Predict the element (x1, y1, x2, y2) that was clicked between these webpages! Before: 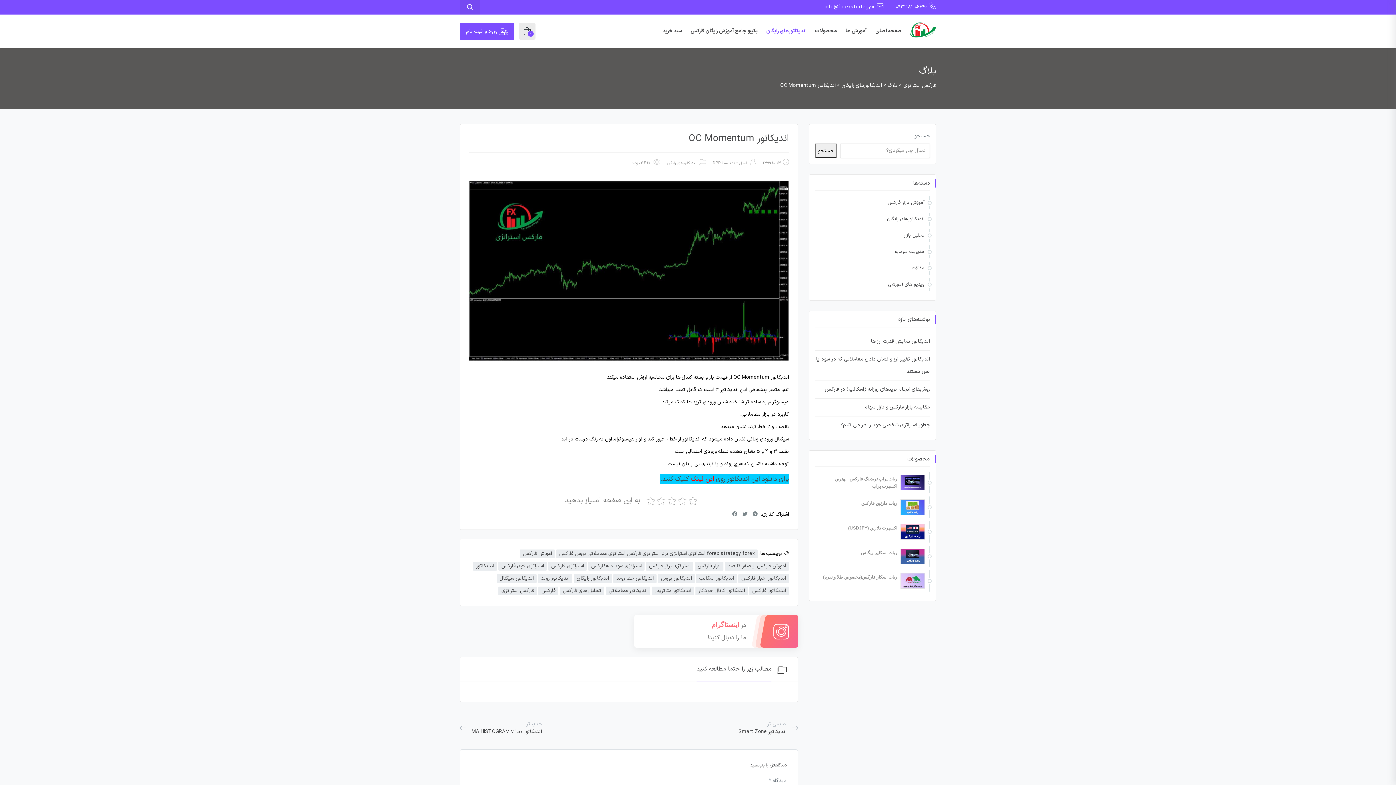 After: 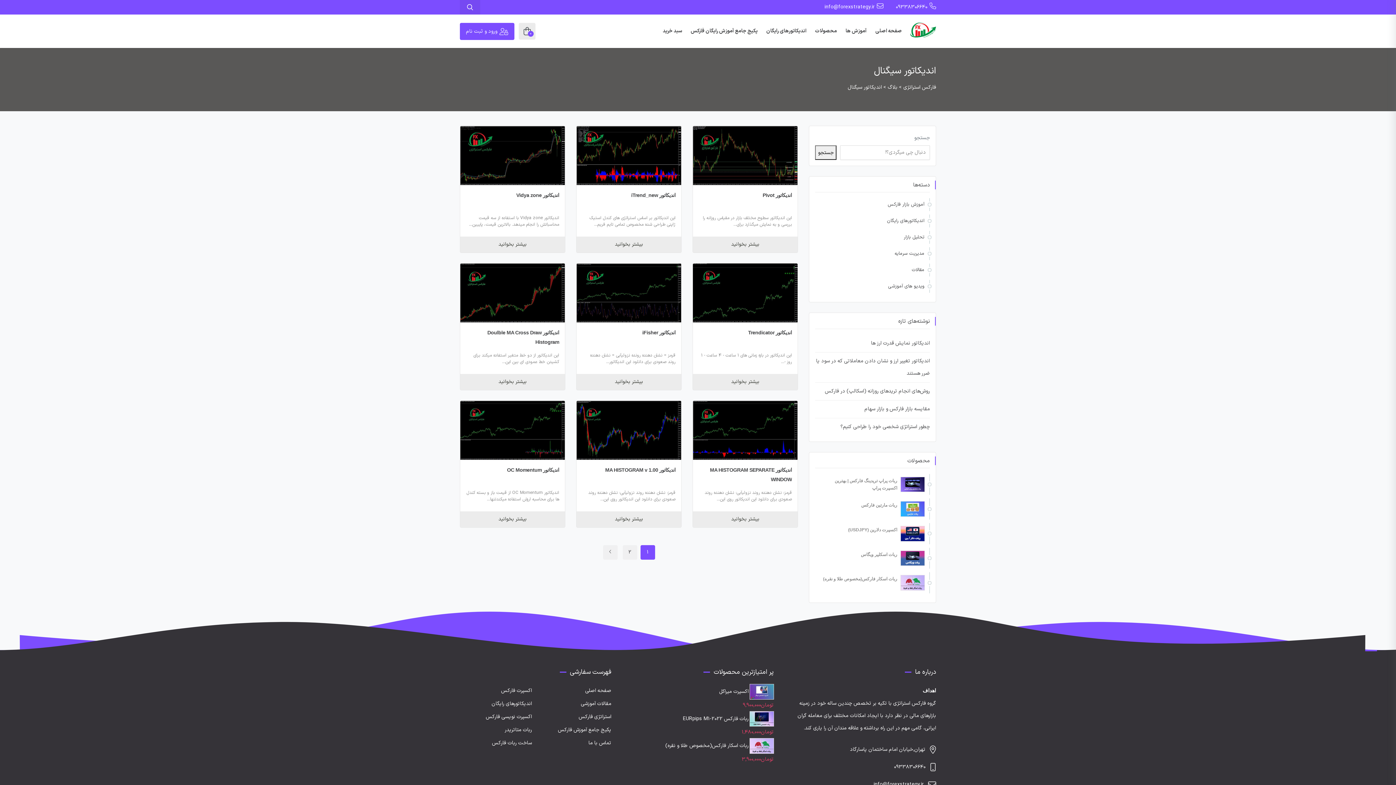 Action: label: اندیکاتور سیگنال bbox: (496, 574, 536, 583)